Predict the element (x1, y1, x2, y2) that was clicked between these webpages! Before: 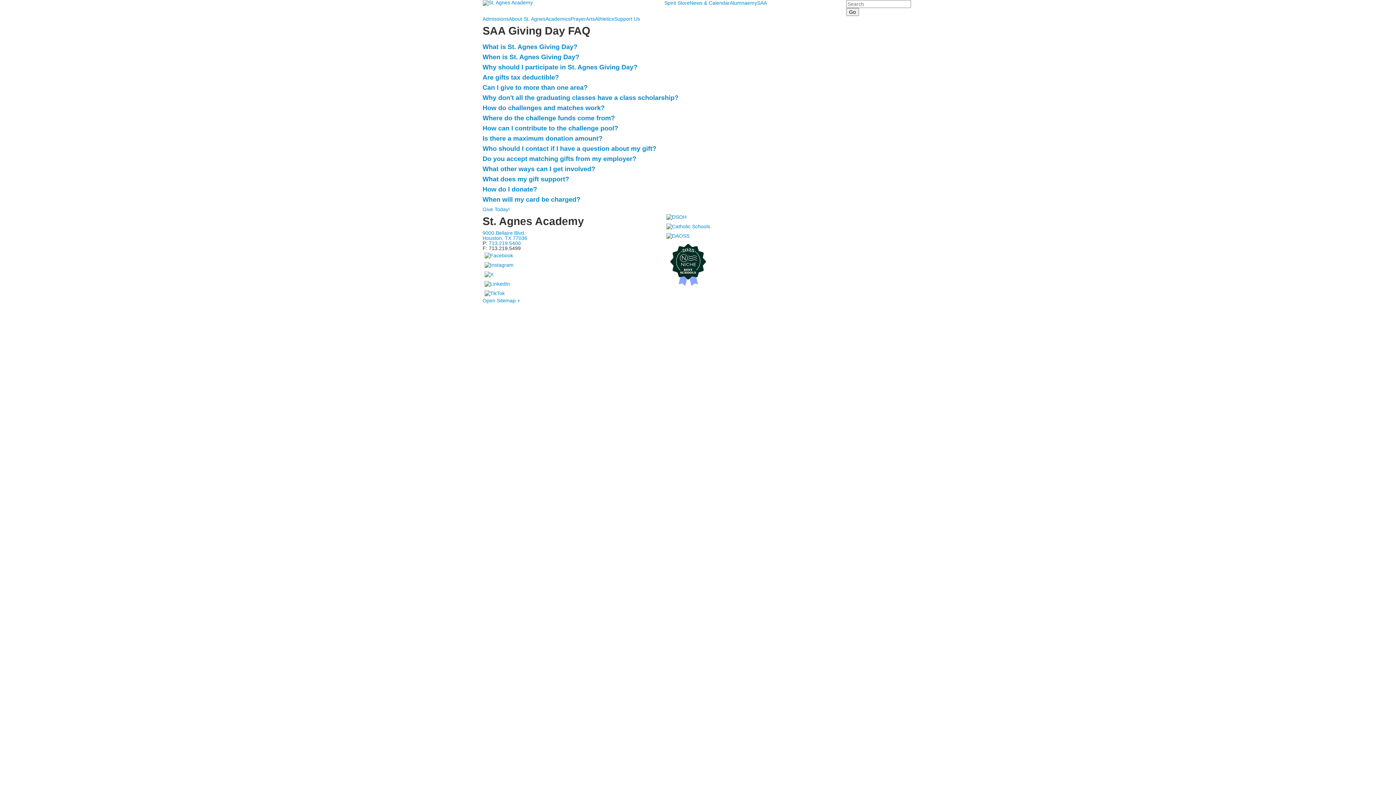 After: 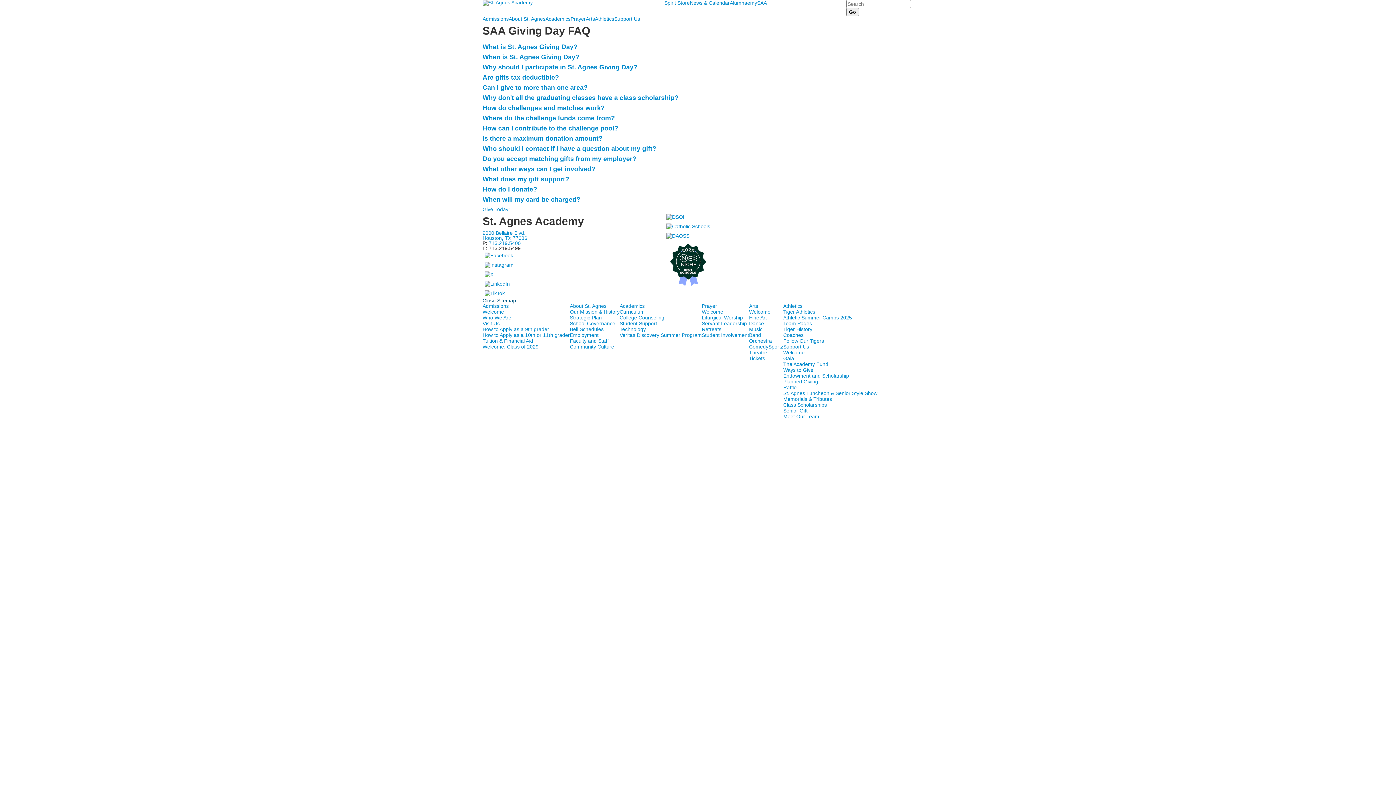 Action: bbox: (482, 297, 520, 303) label: Open Sitemap +